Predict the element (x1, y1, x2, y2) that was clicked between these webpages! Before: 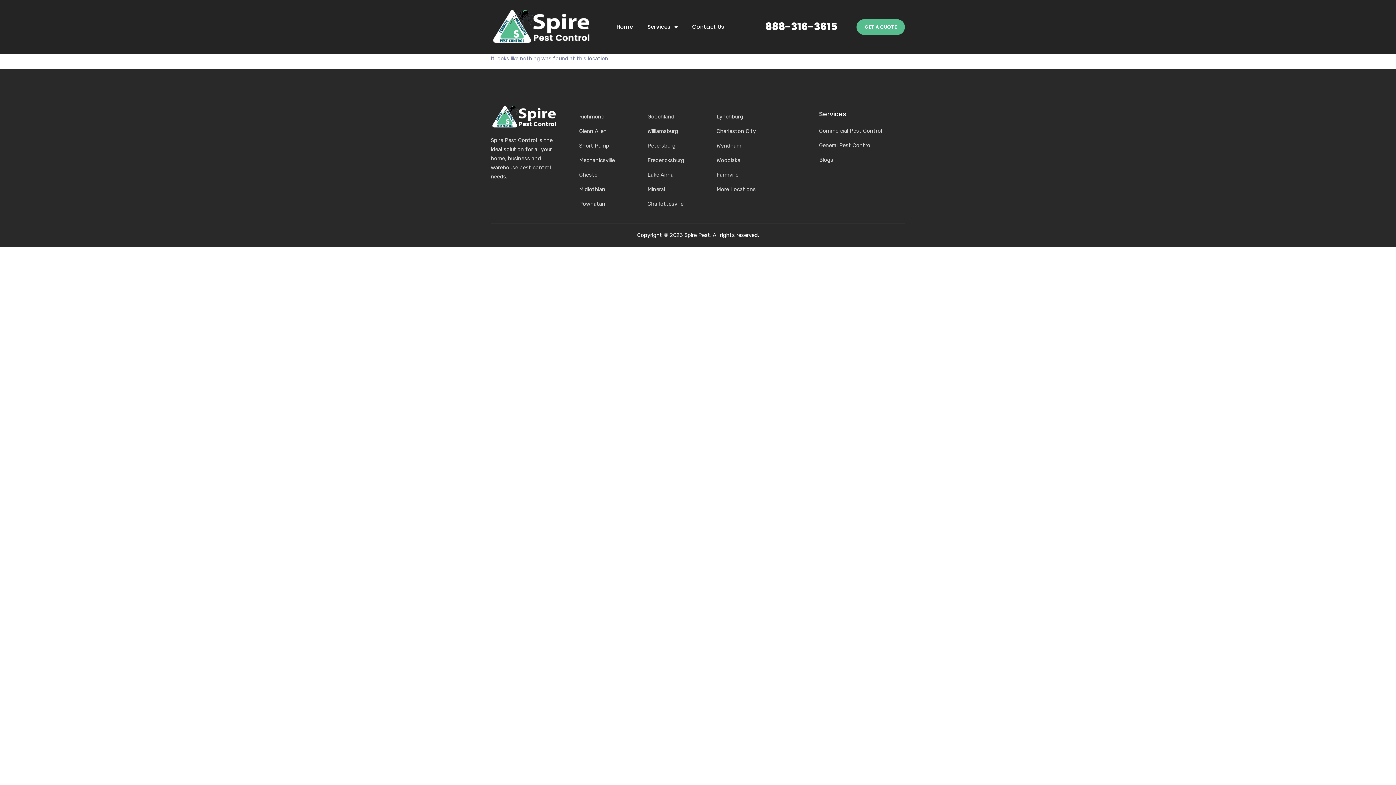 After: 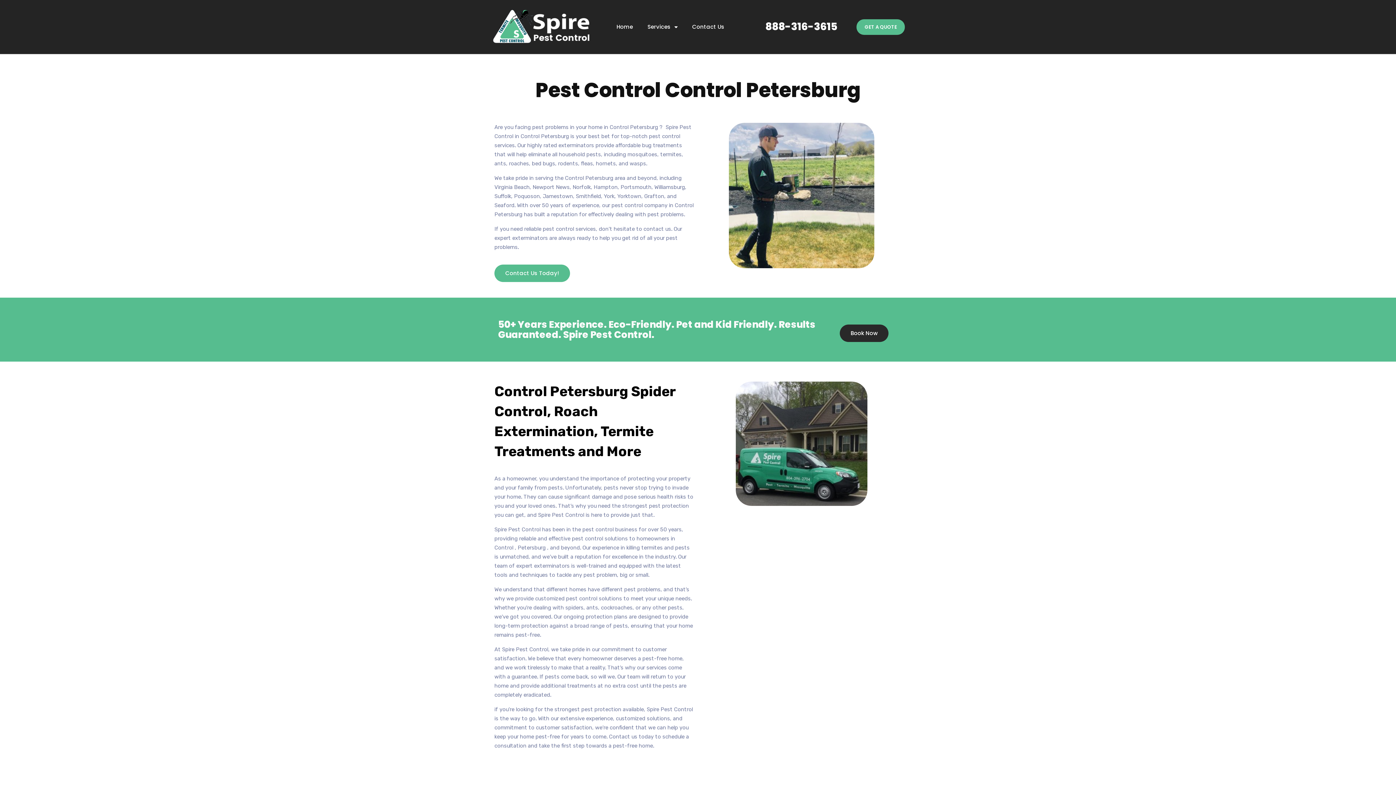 Action: label: Petersburg bbox: (647, 141, 696, 150)